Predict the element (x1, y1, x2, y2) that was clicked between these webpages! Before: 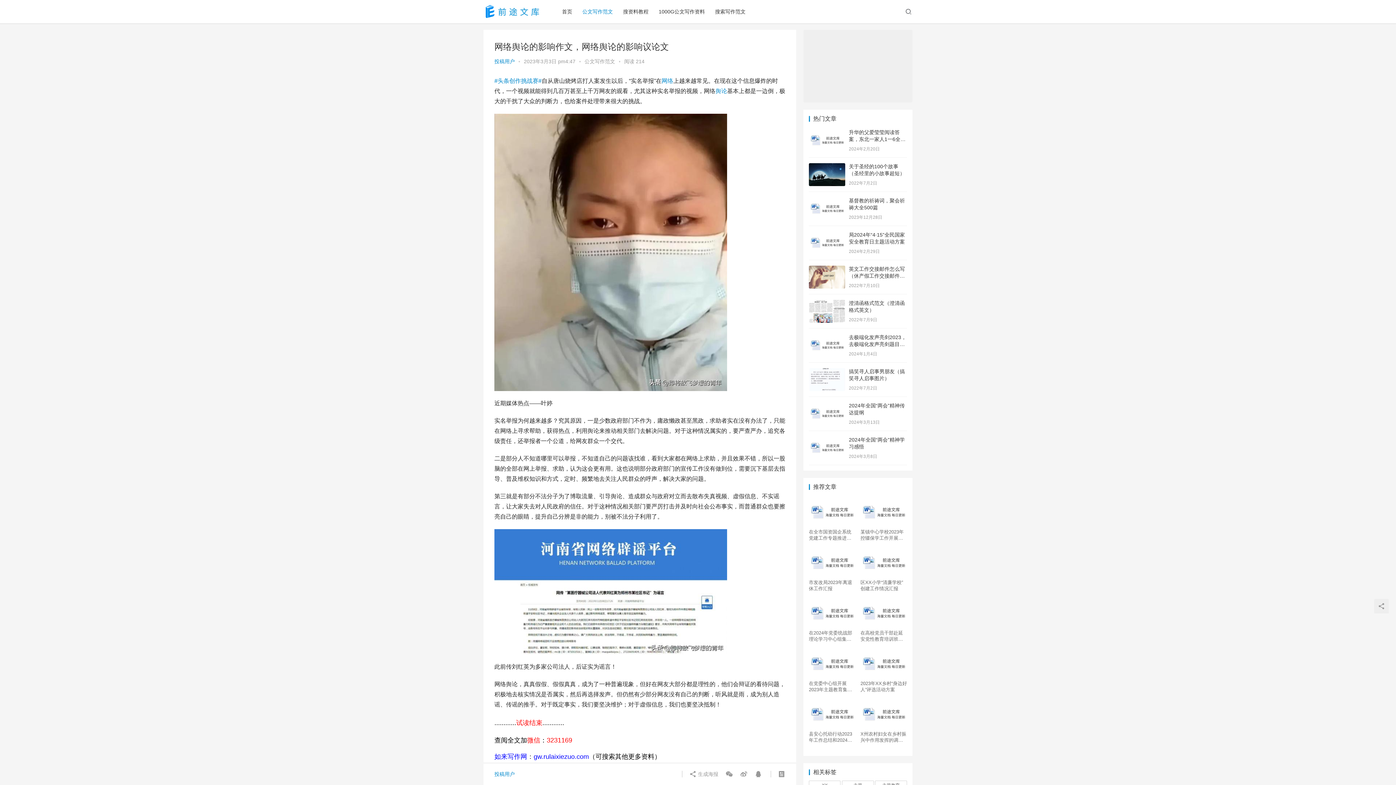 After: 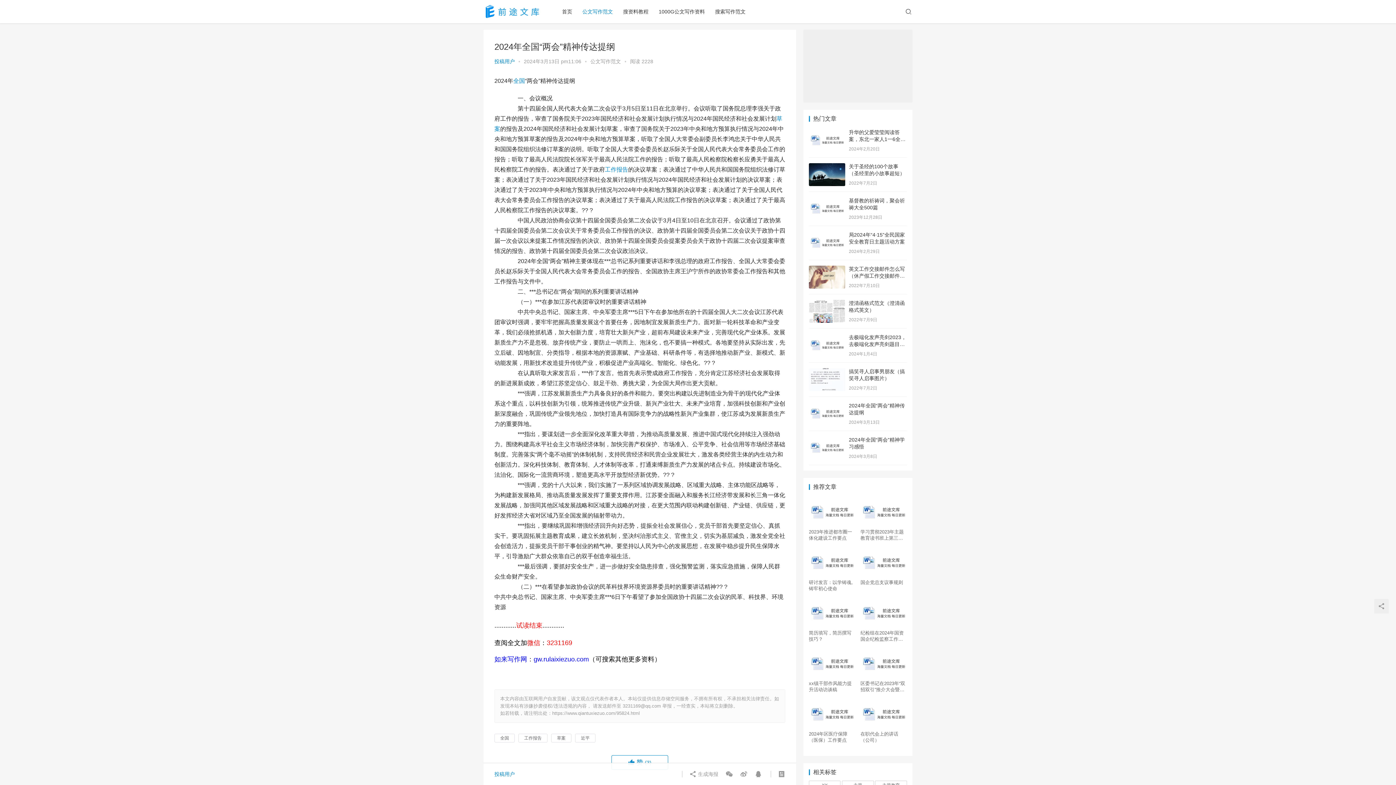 Action: bbox: (809, 403, 845, 409)